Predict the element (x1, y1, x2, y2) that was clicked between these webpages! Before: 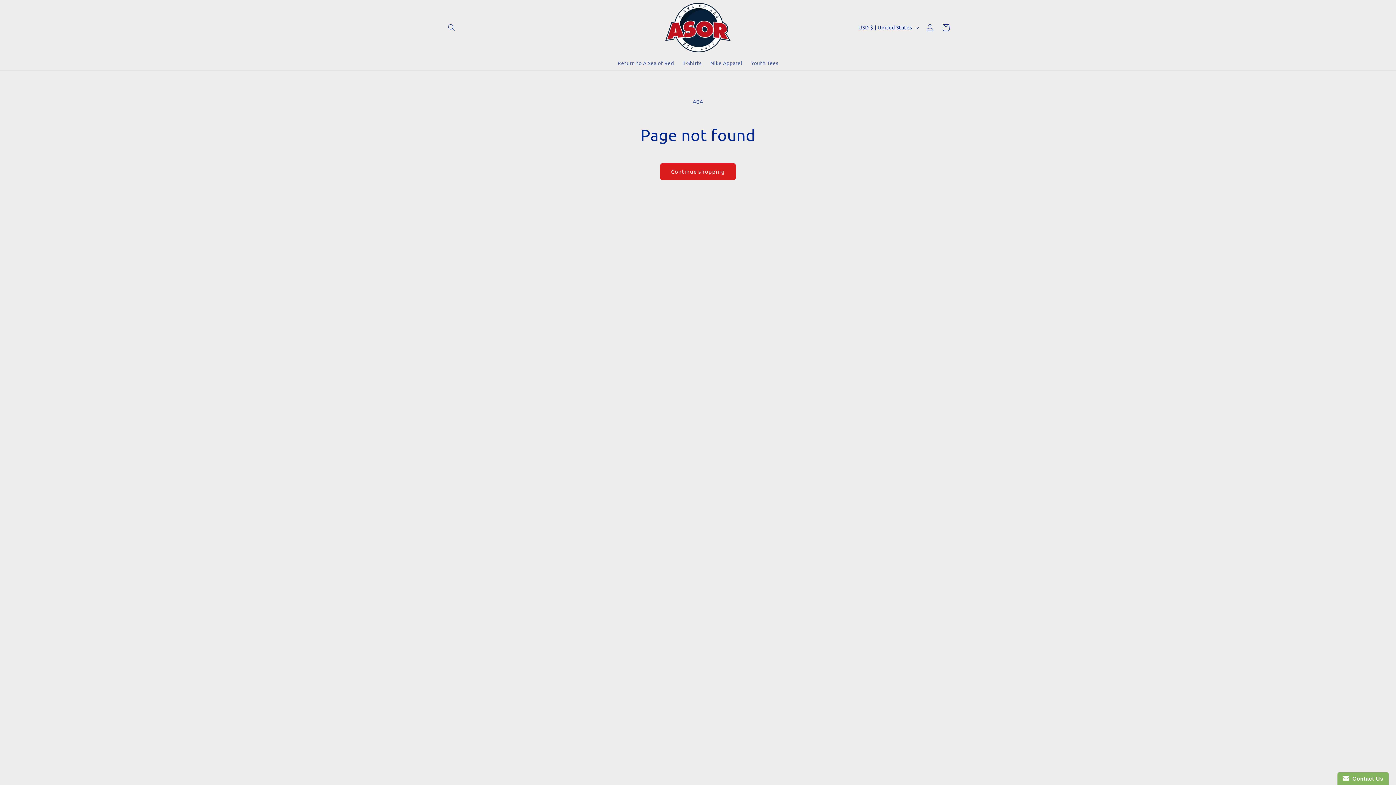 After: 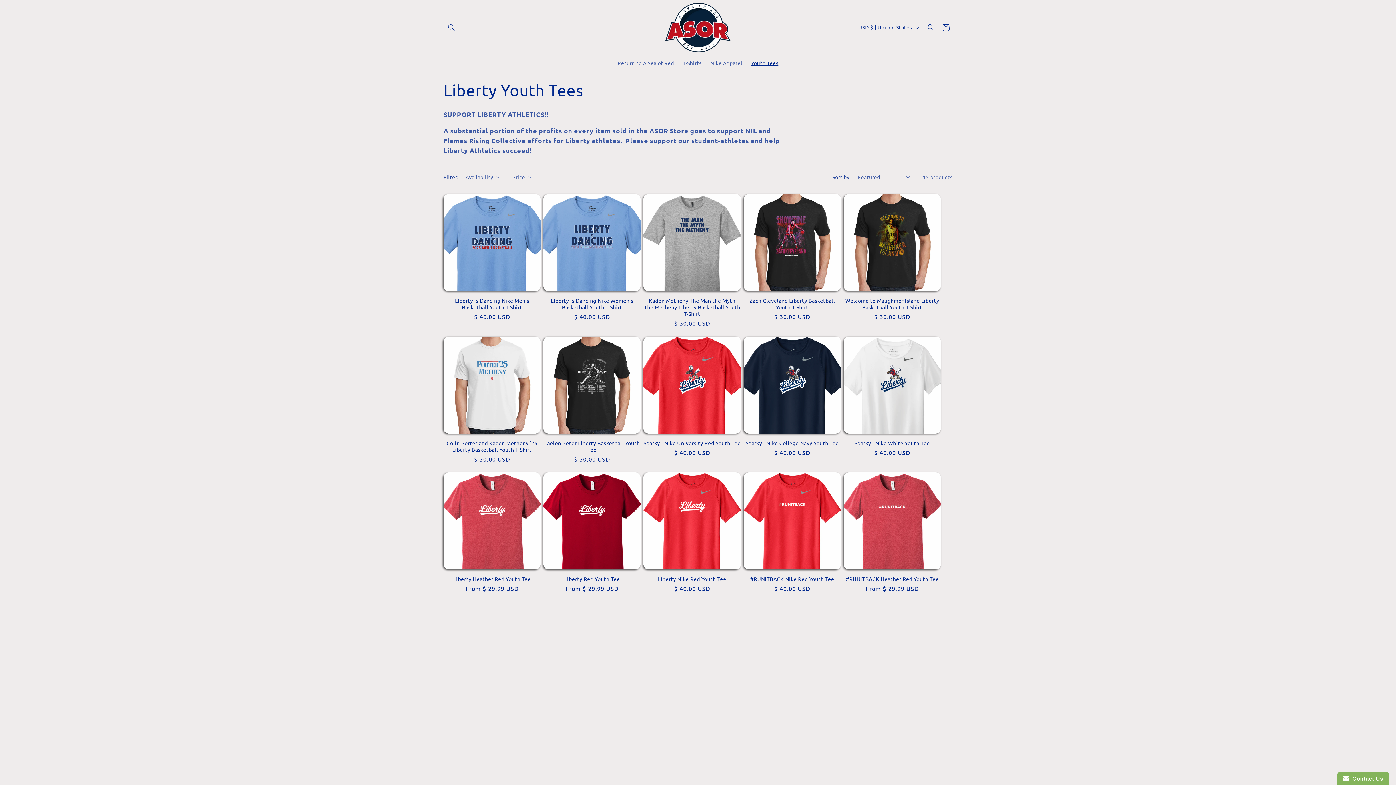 Action: label: Youth Tees bbox: (746, 55, 782, 70)